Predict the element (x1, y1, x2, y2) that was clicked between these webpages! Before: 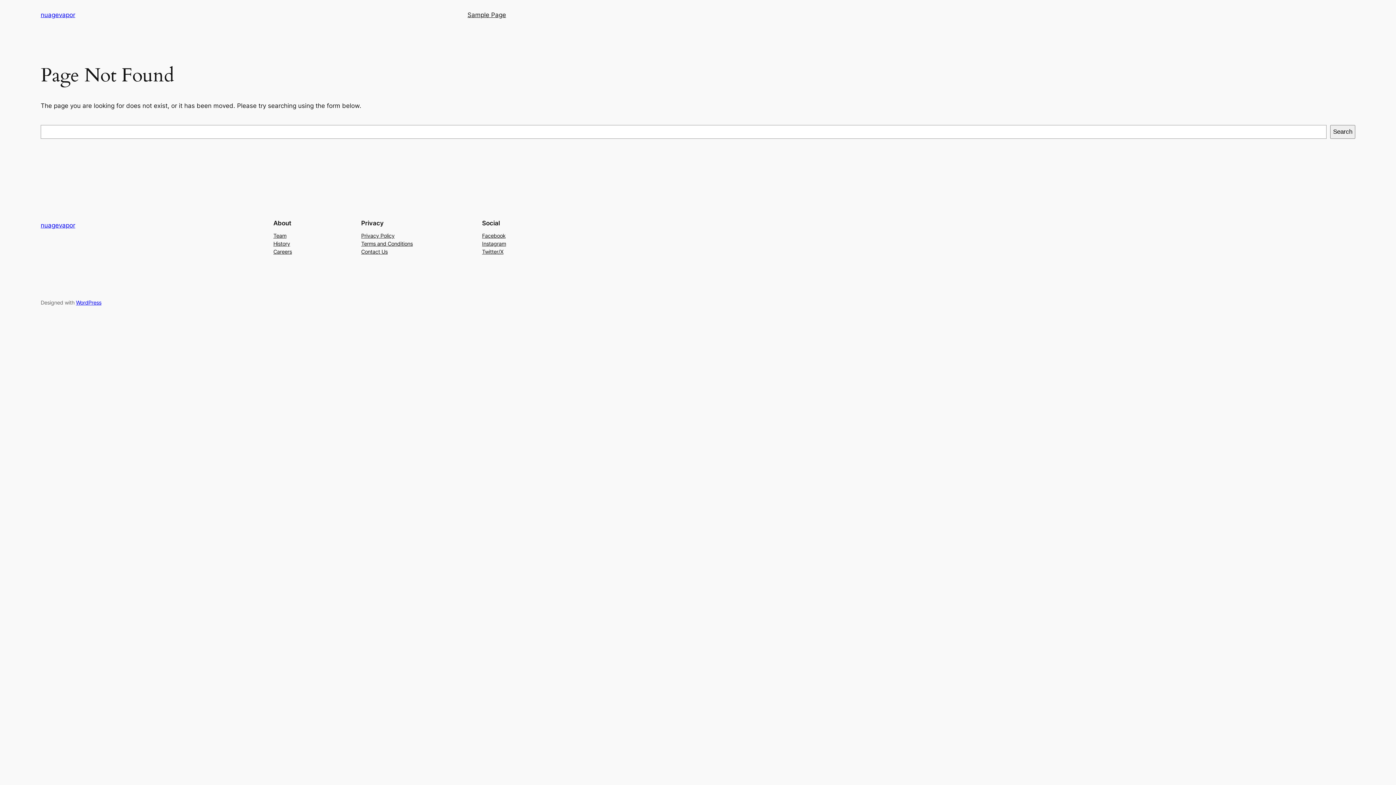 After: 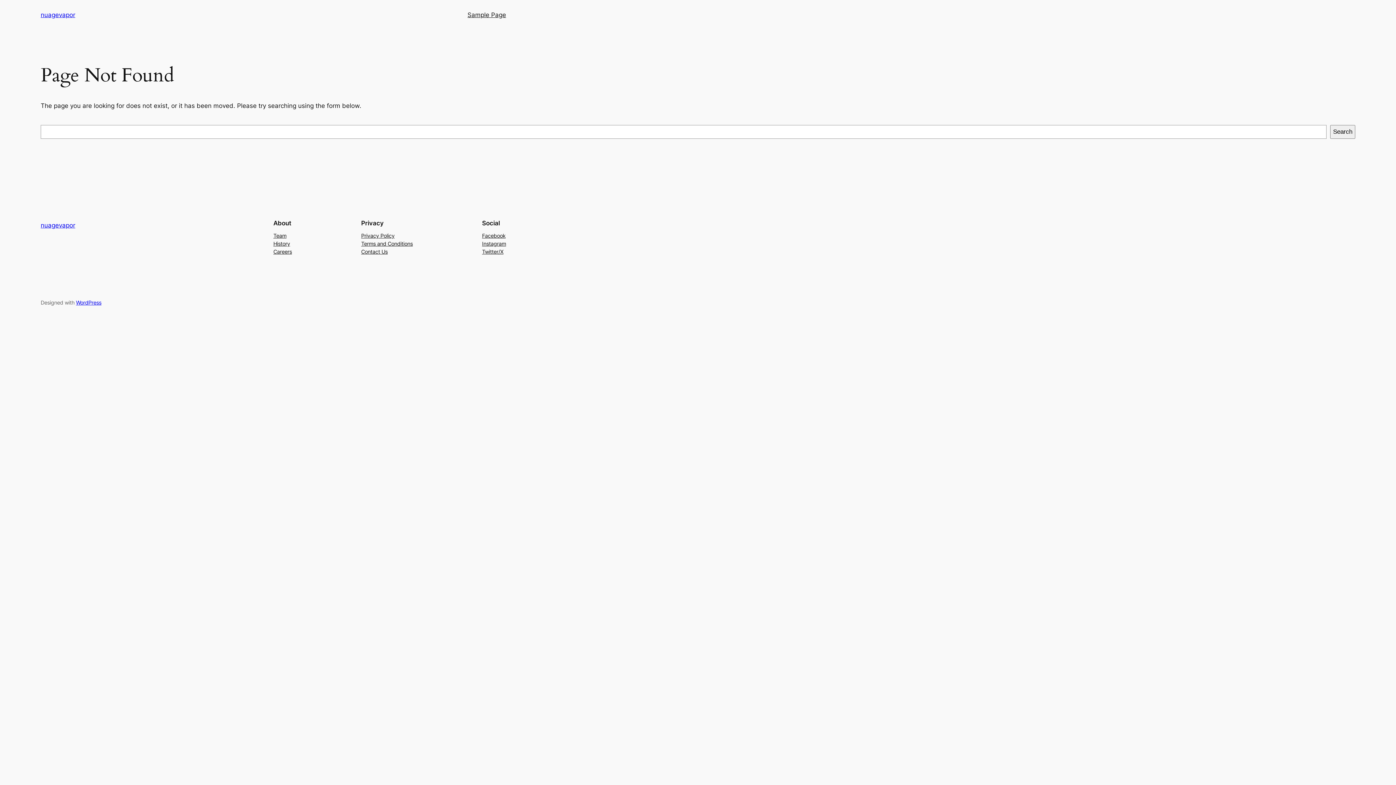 Action: label: Careers bbox: (273, 247, 292, 255)